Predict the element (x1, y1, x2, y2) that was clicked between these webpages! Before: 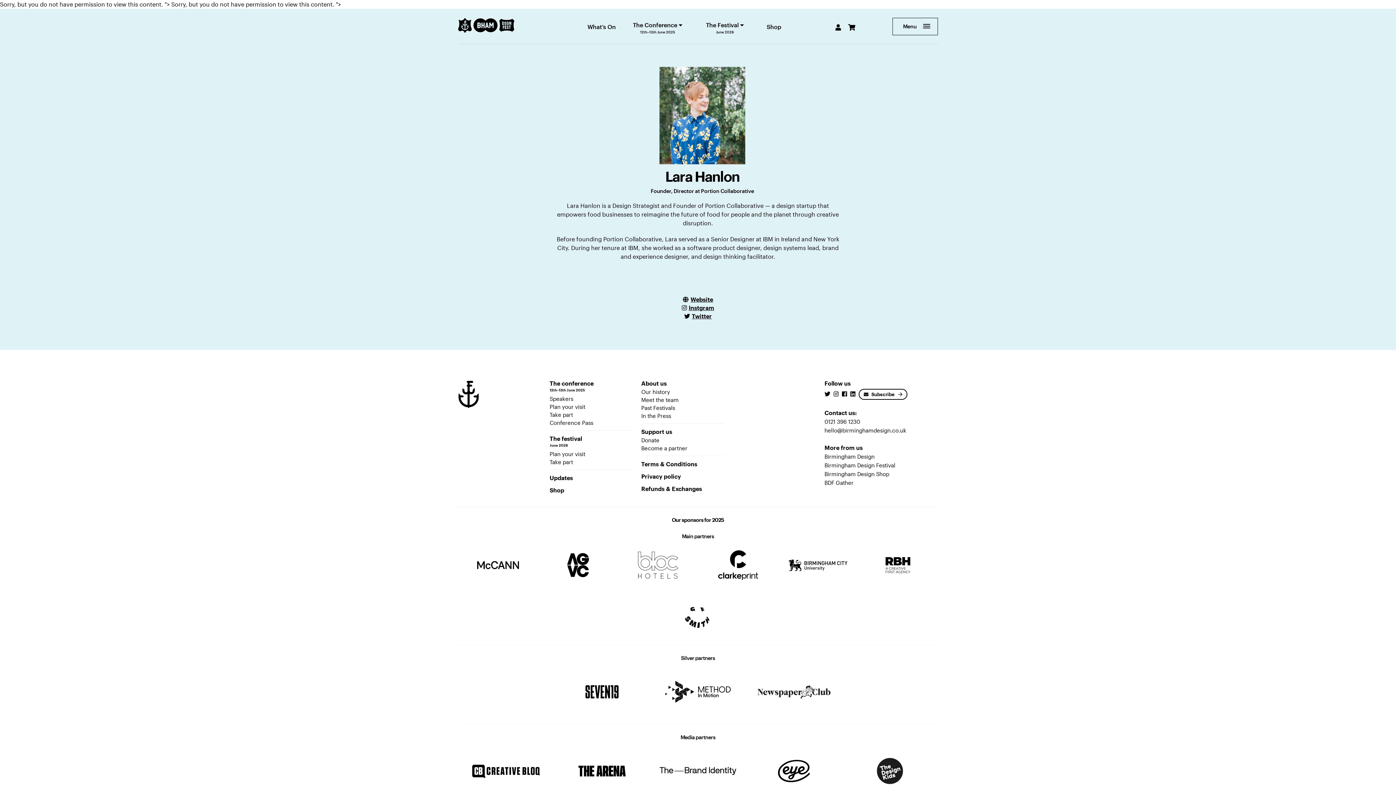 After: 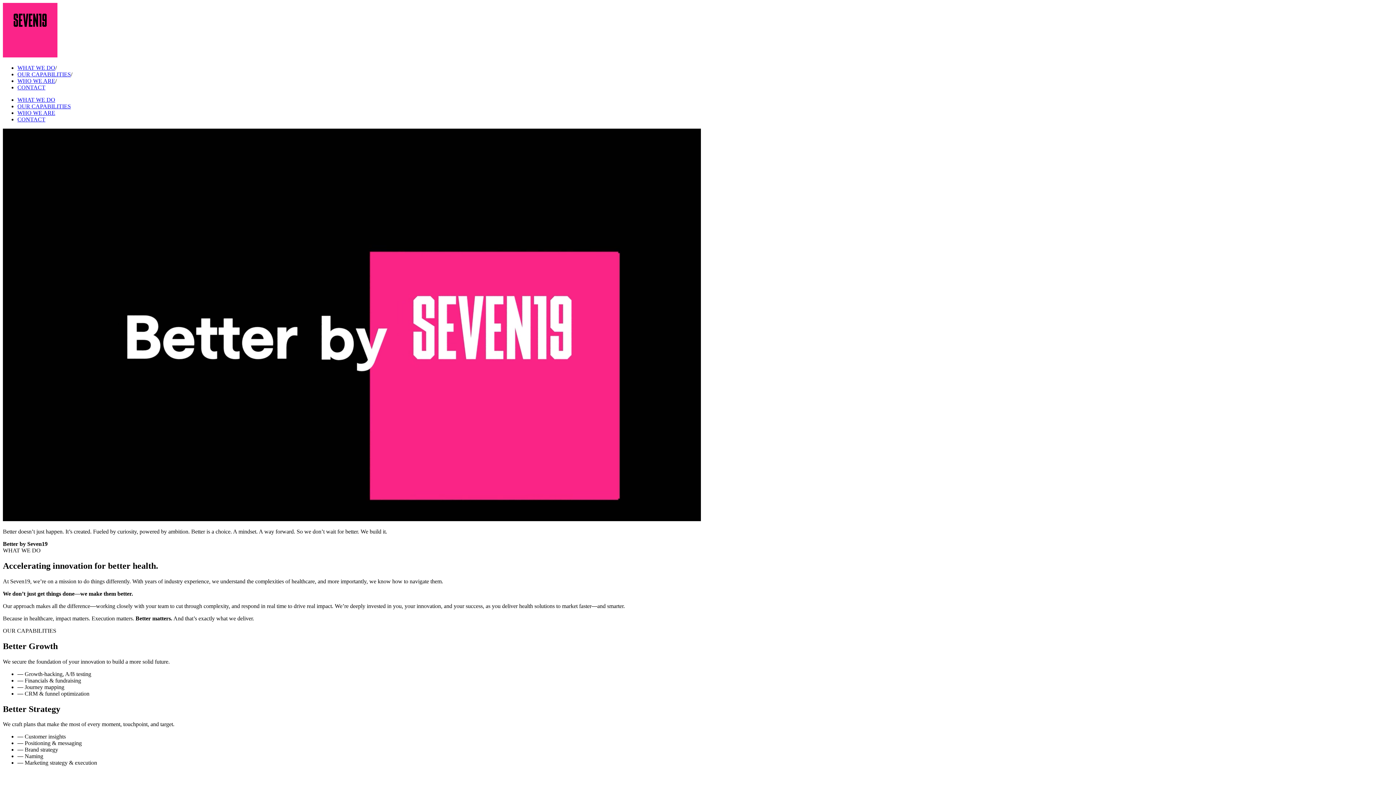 Action: bbox: (554, 662, 650, 722)